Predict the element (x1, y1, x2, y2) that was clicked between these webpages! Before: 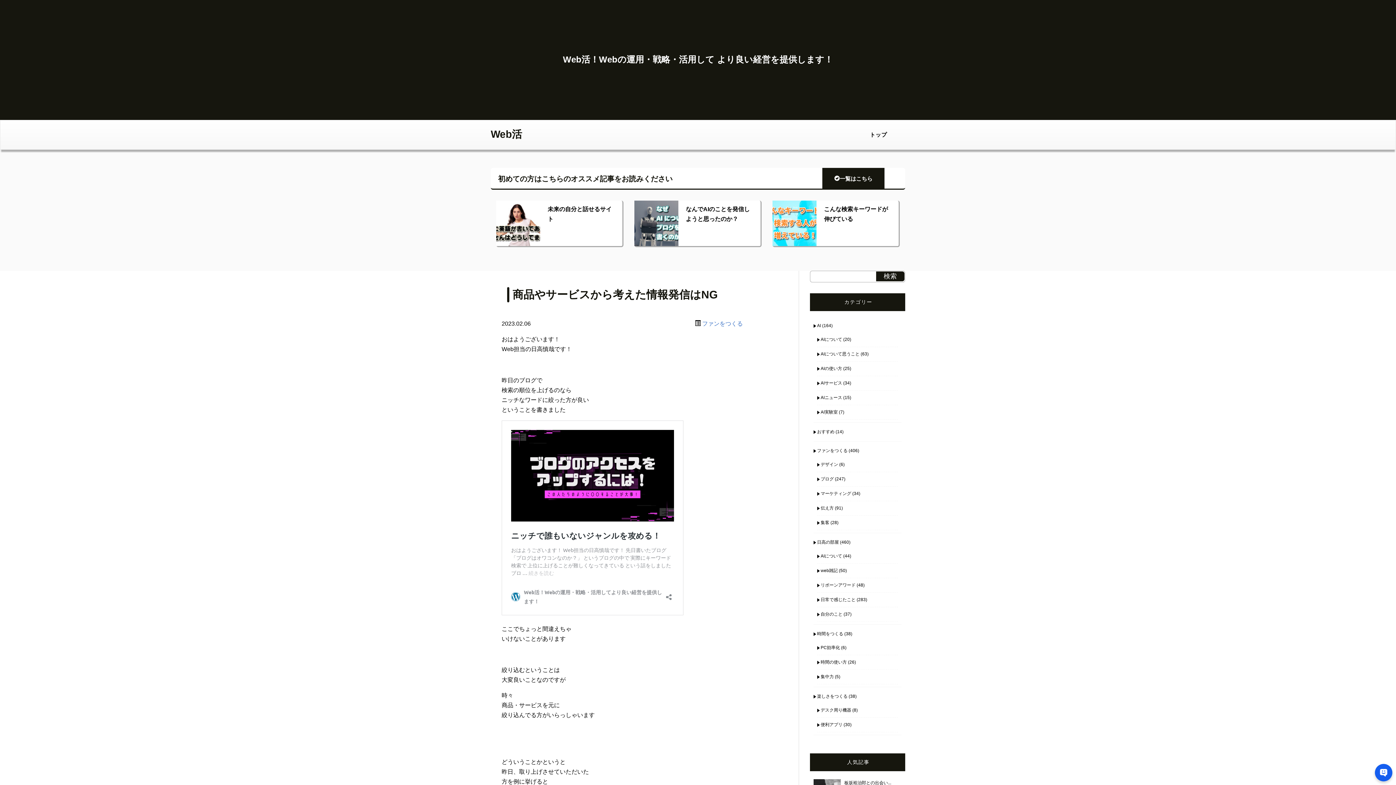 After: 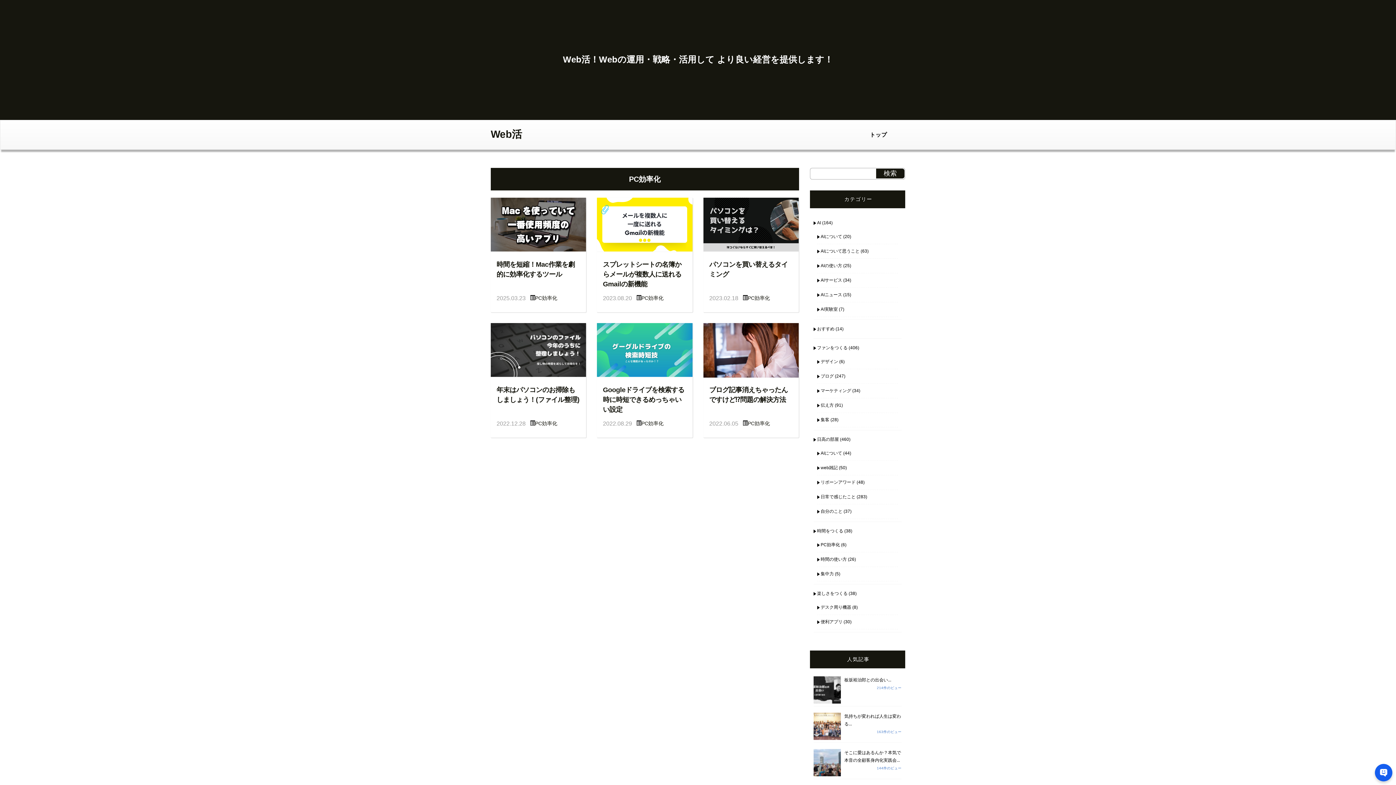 Action: bbox: (817, 643, 840, 652) label: PC効率化